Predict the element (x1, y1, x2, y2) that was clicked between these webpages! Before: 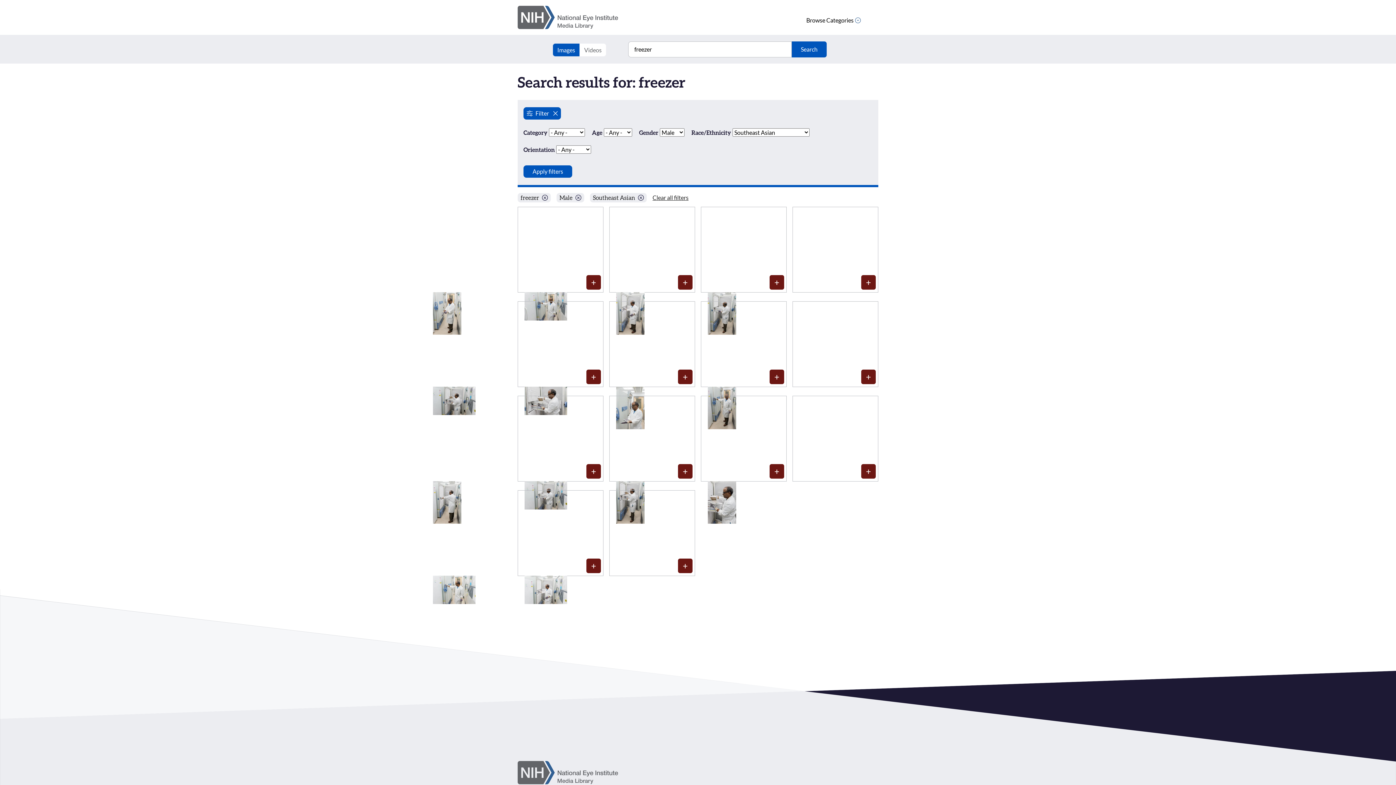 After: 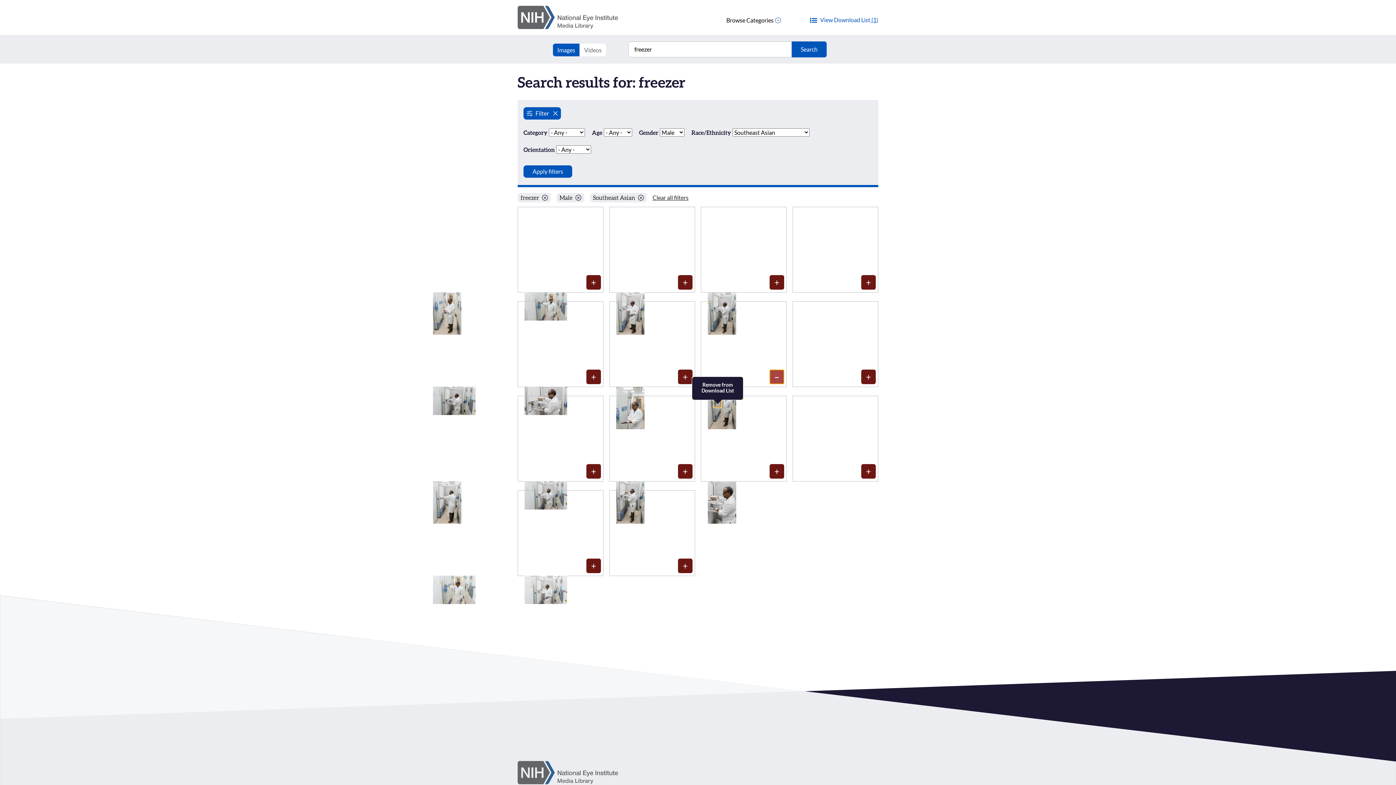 Action: label: Media item 280: Add to Download List bbox: (769, 369, 784, 384)